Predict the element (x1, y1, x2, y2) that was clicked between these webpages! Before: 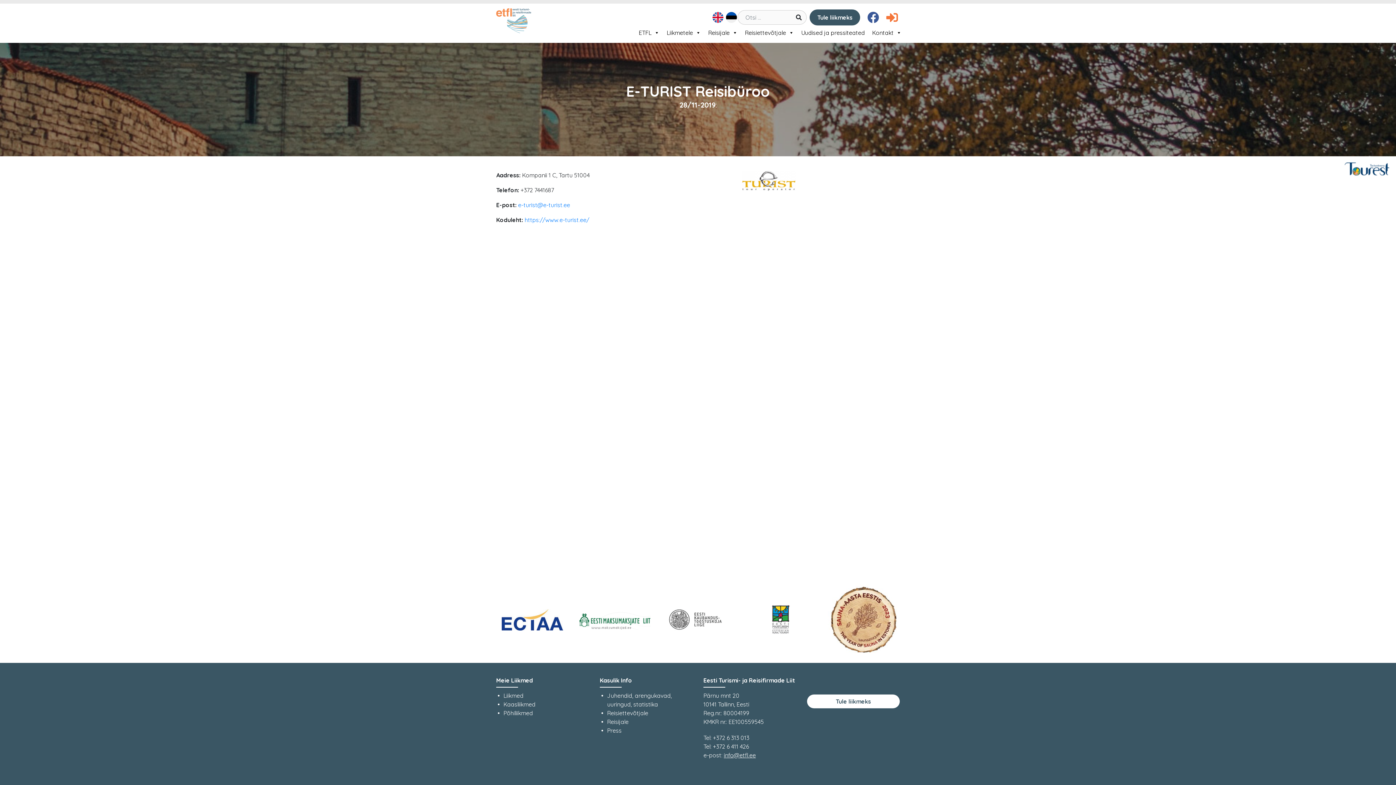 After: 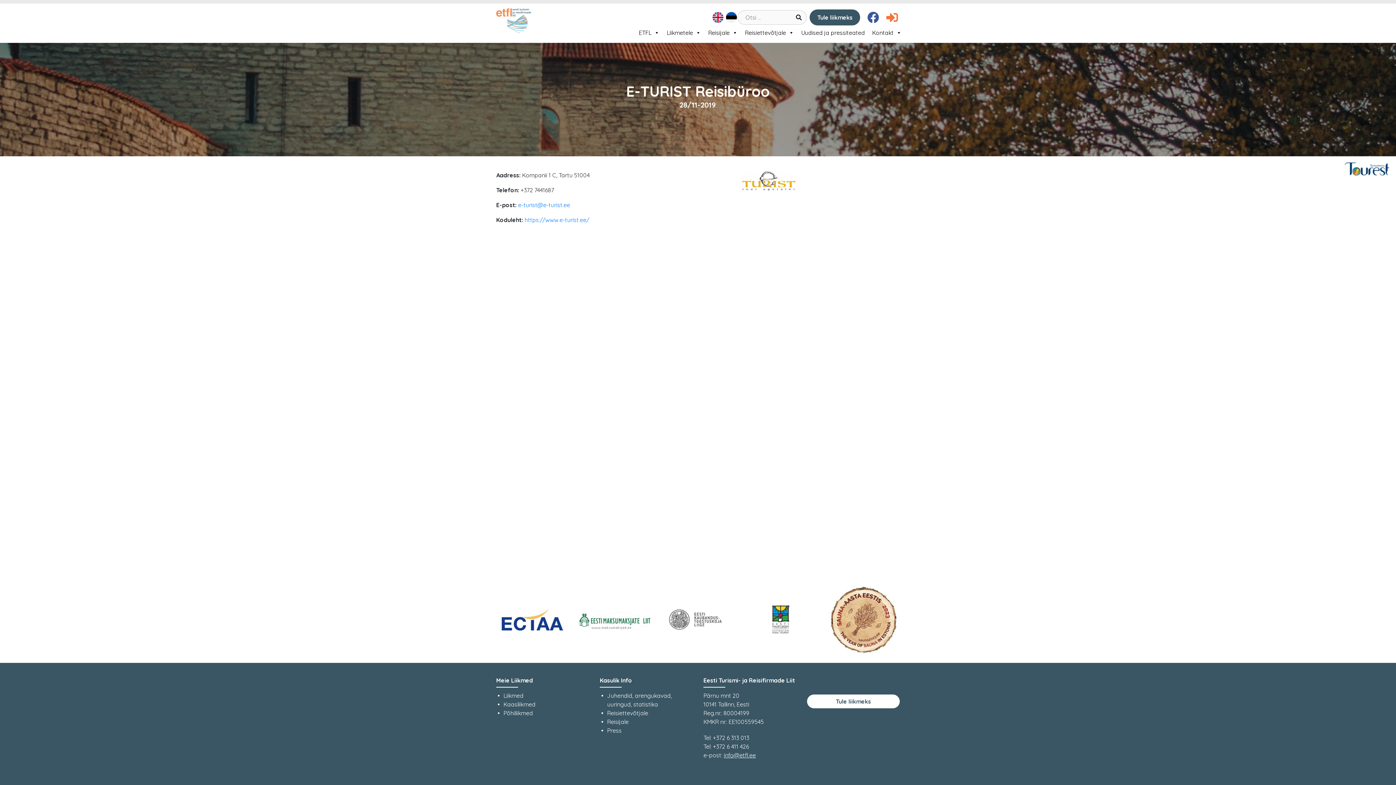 Action: bbox: (579, 609, 651, 630)